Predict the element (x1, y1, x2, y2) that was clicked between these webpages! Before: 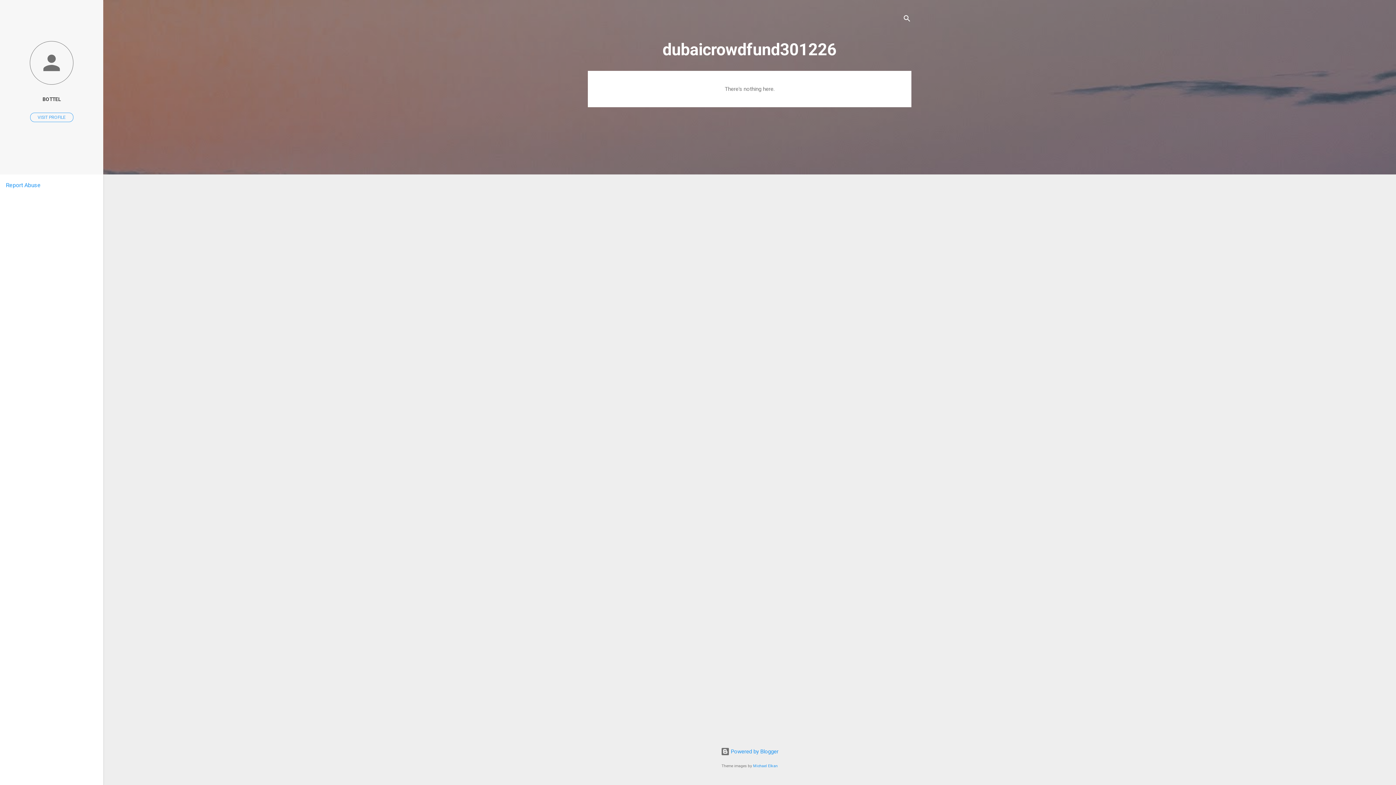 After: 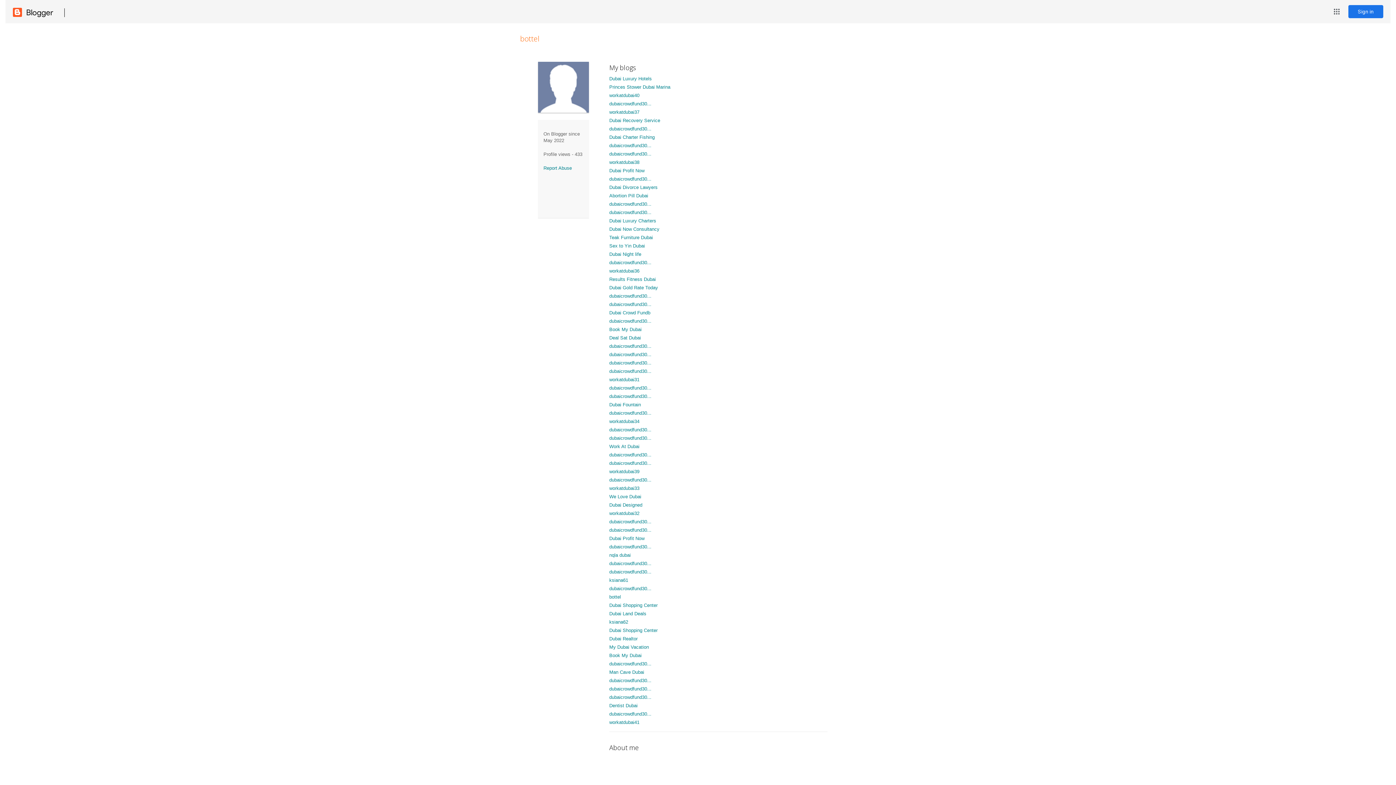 Action: label: BOTTEL bbox: (0, 91, 103, 107)